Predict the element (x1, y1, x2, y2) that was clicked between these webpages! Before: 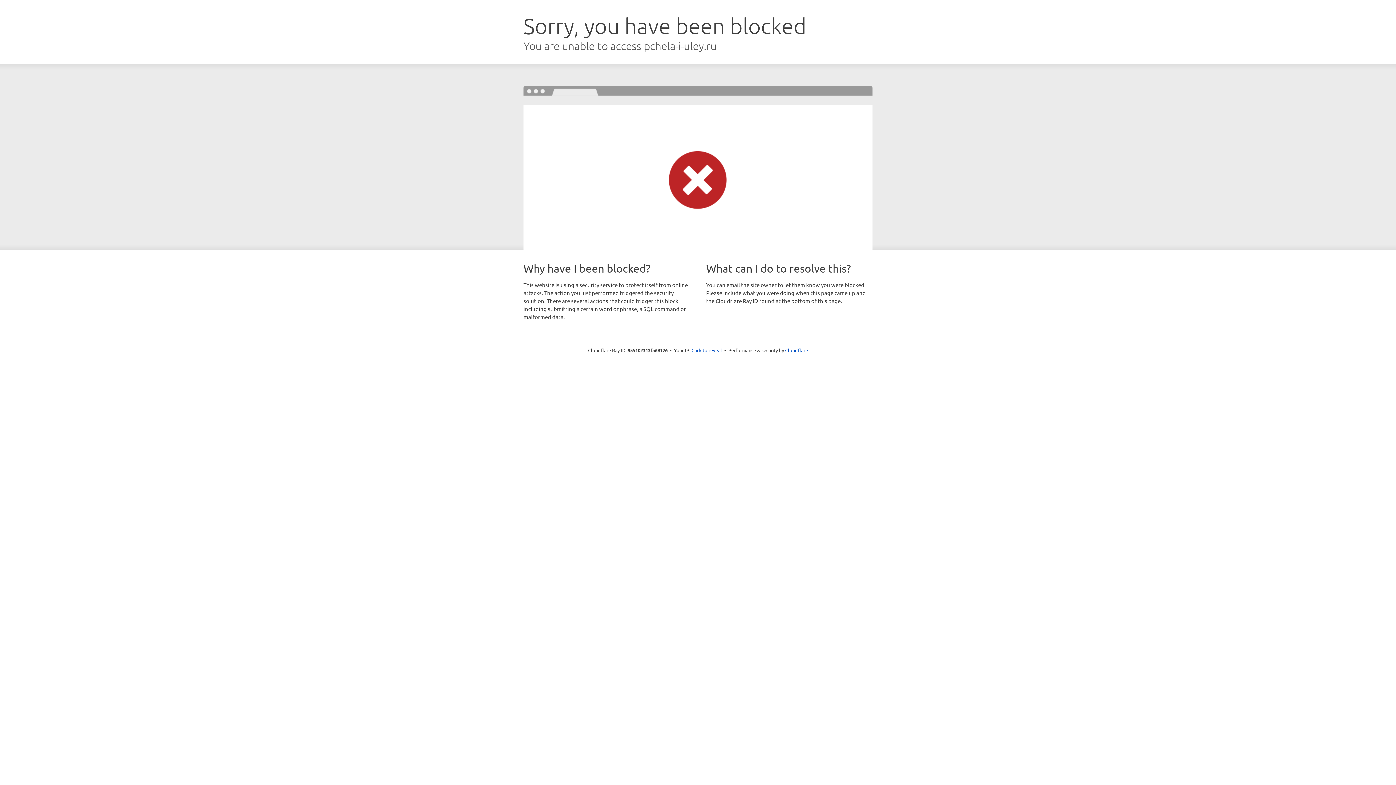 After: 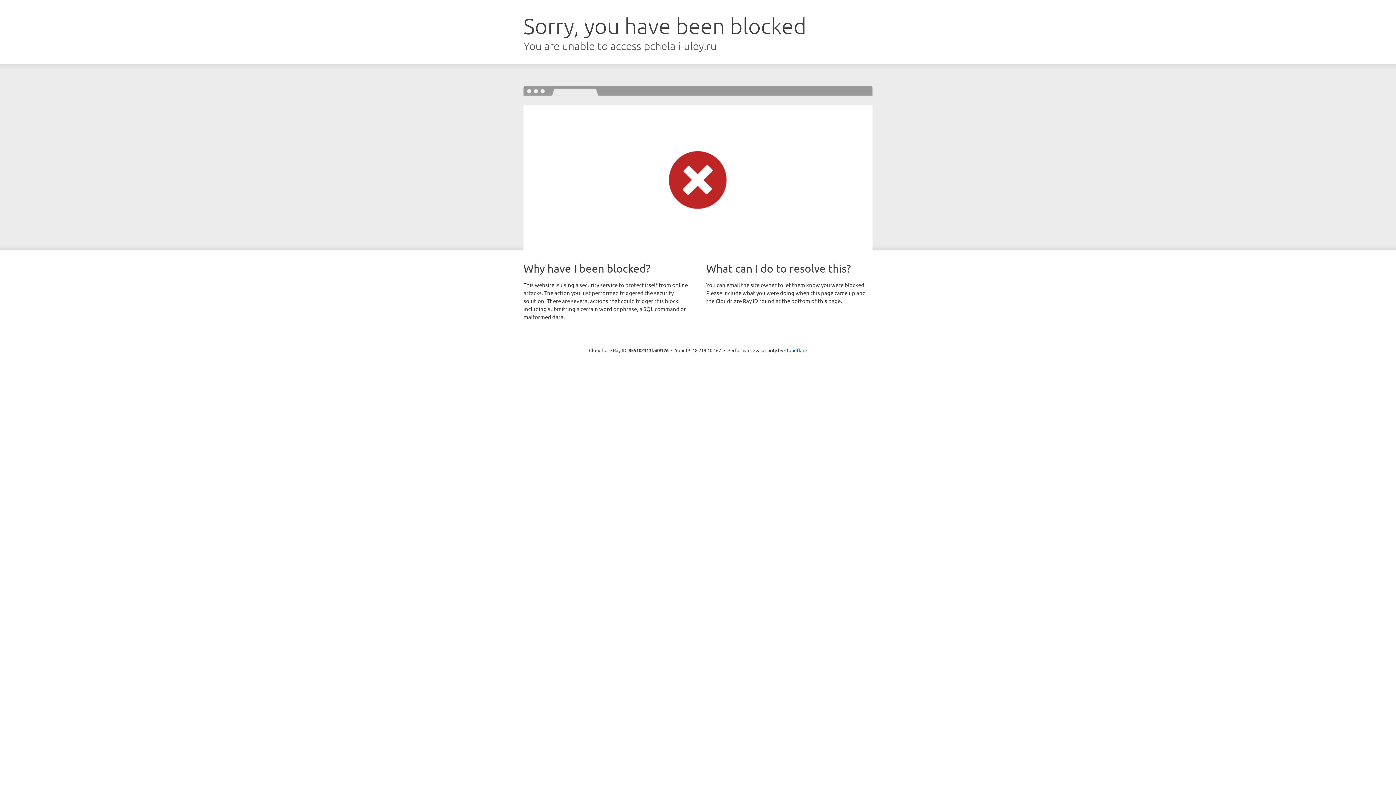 Action: bbox: (691, 346, 722, 353) label: Click to reveal